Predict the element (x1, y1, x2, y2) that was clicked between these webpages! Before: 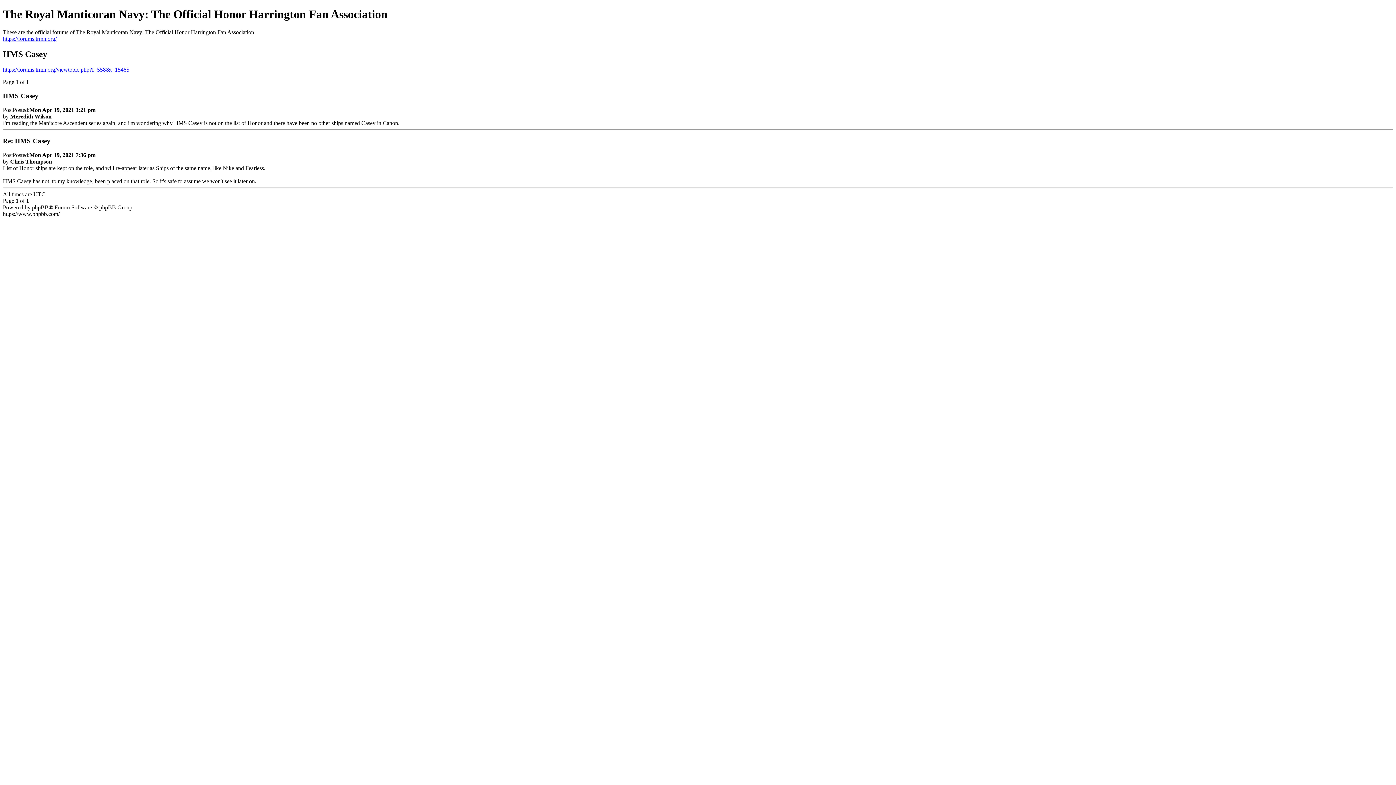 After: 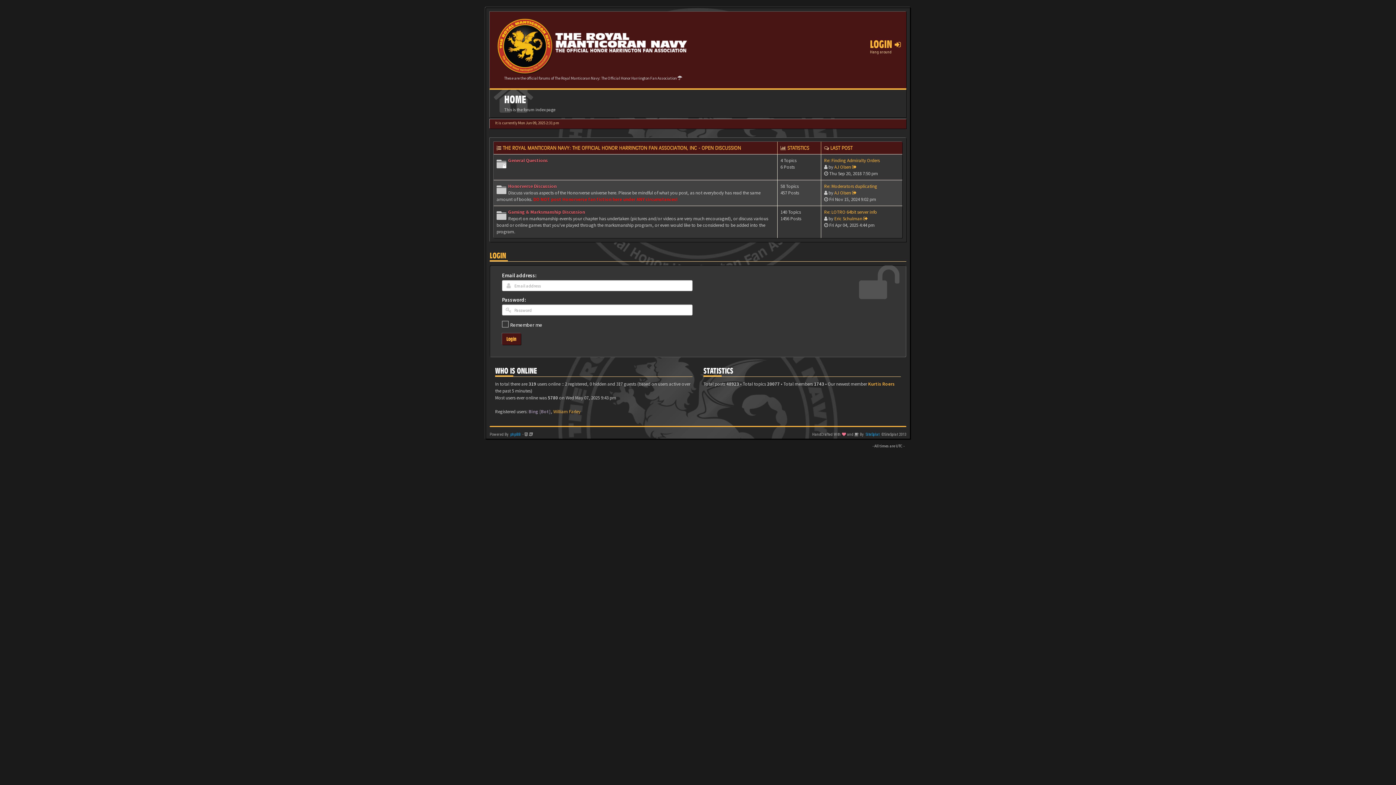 Action: bbox: (2, 35, 56, 41) label: https://forums.trmn.org/